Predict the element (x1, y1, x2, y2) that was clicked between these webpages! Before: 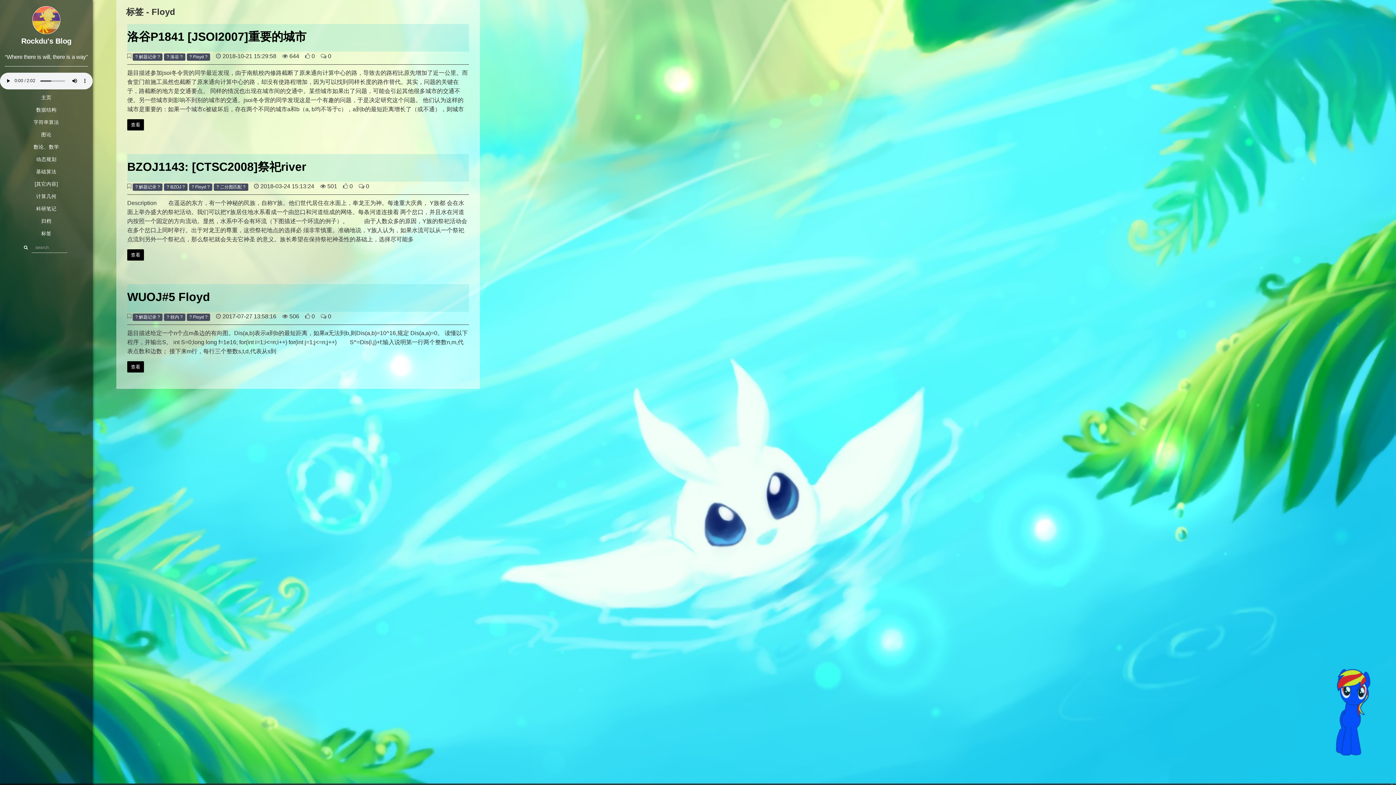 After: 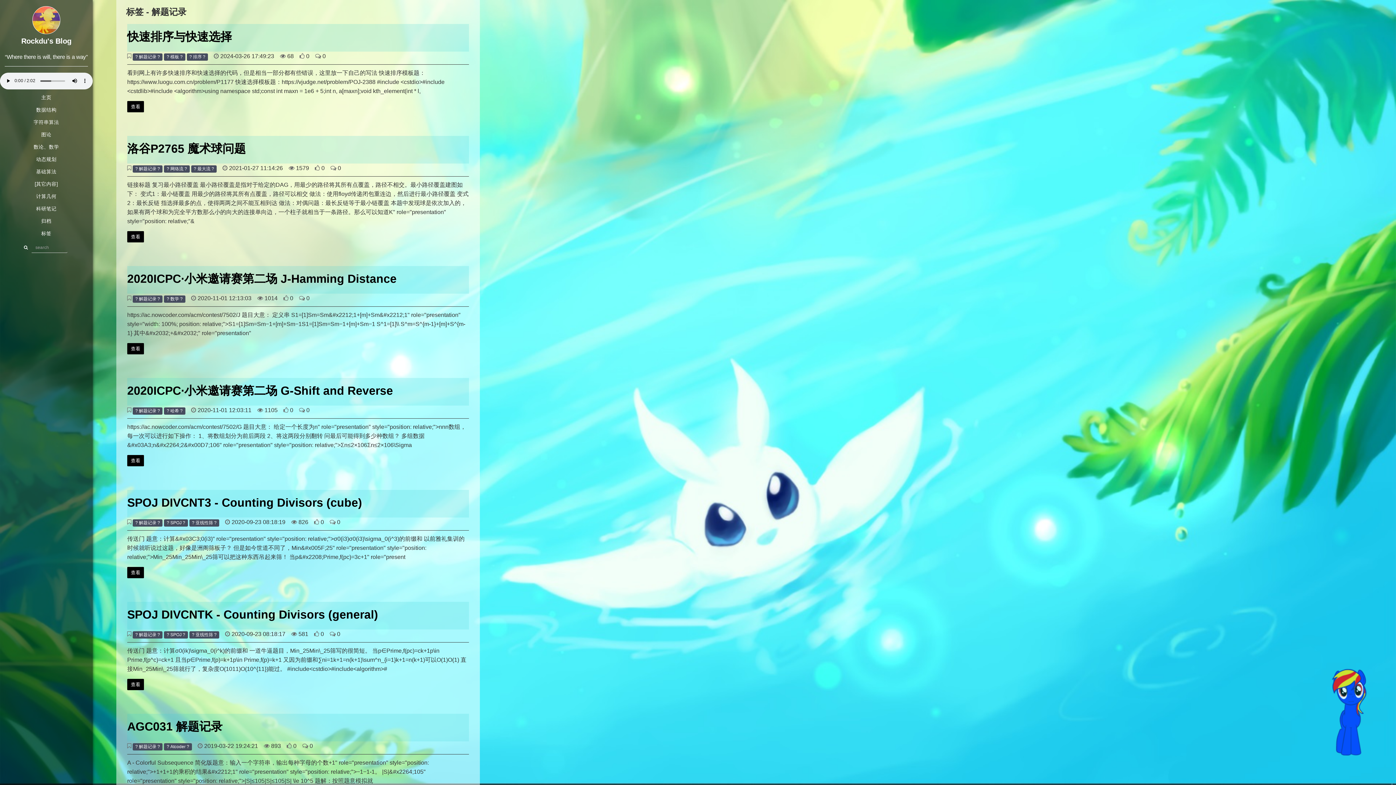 Action: bbox: (132, 53, 162, 60) label: ? 解题记录 ?